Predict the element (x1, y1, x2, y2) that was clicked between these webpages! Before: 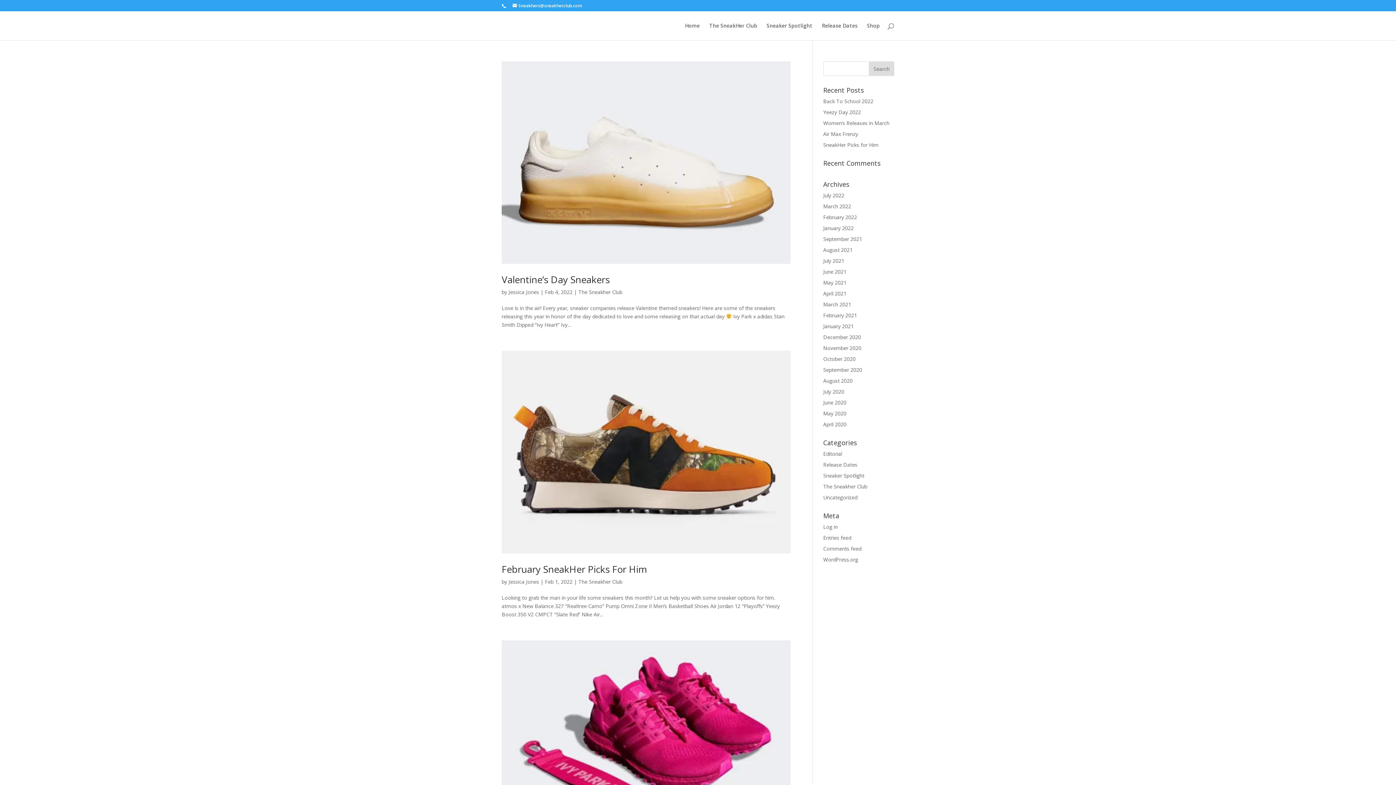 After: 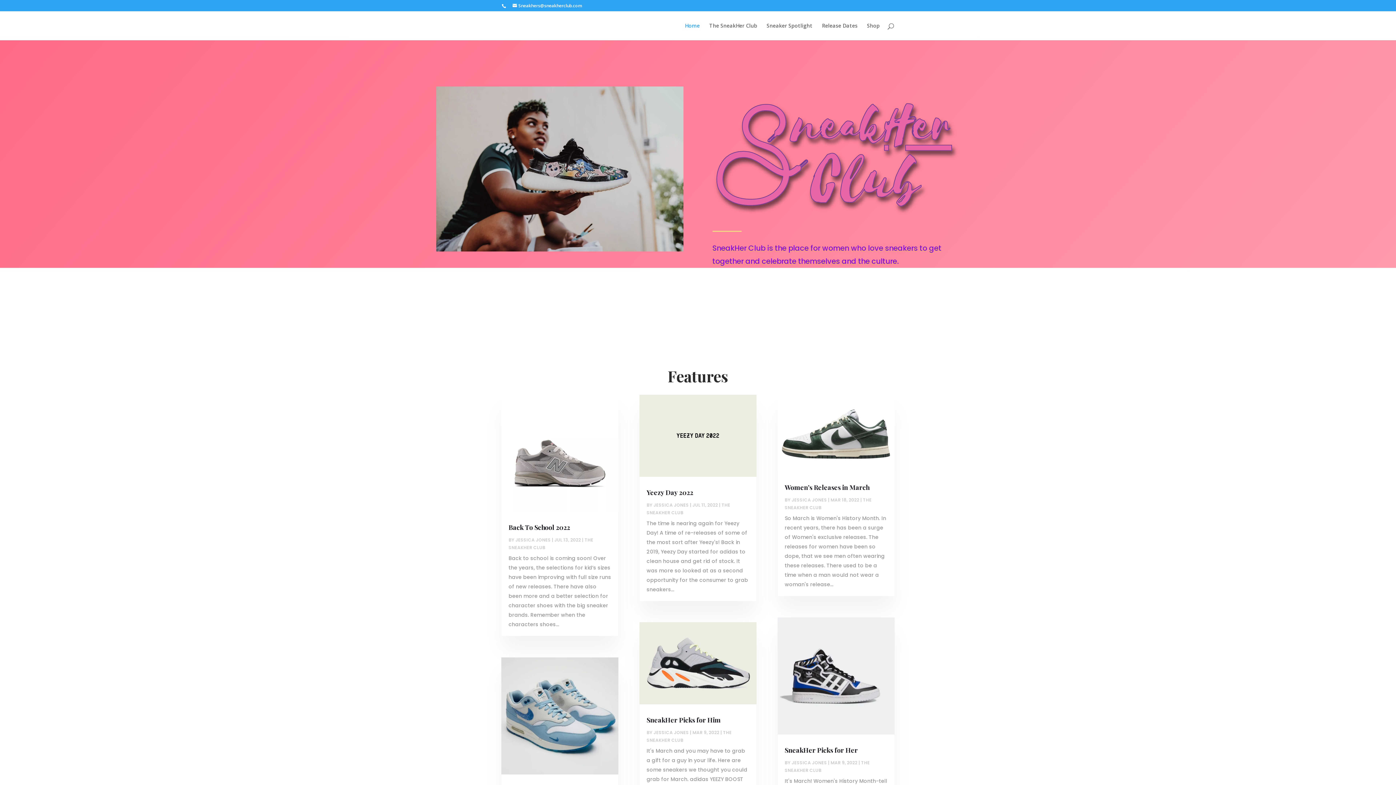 Action: label: Home bbox: (685, 23, 700, 40)